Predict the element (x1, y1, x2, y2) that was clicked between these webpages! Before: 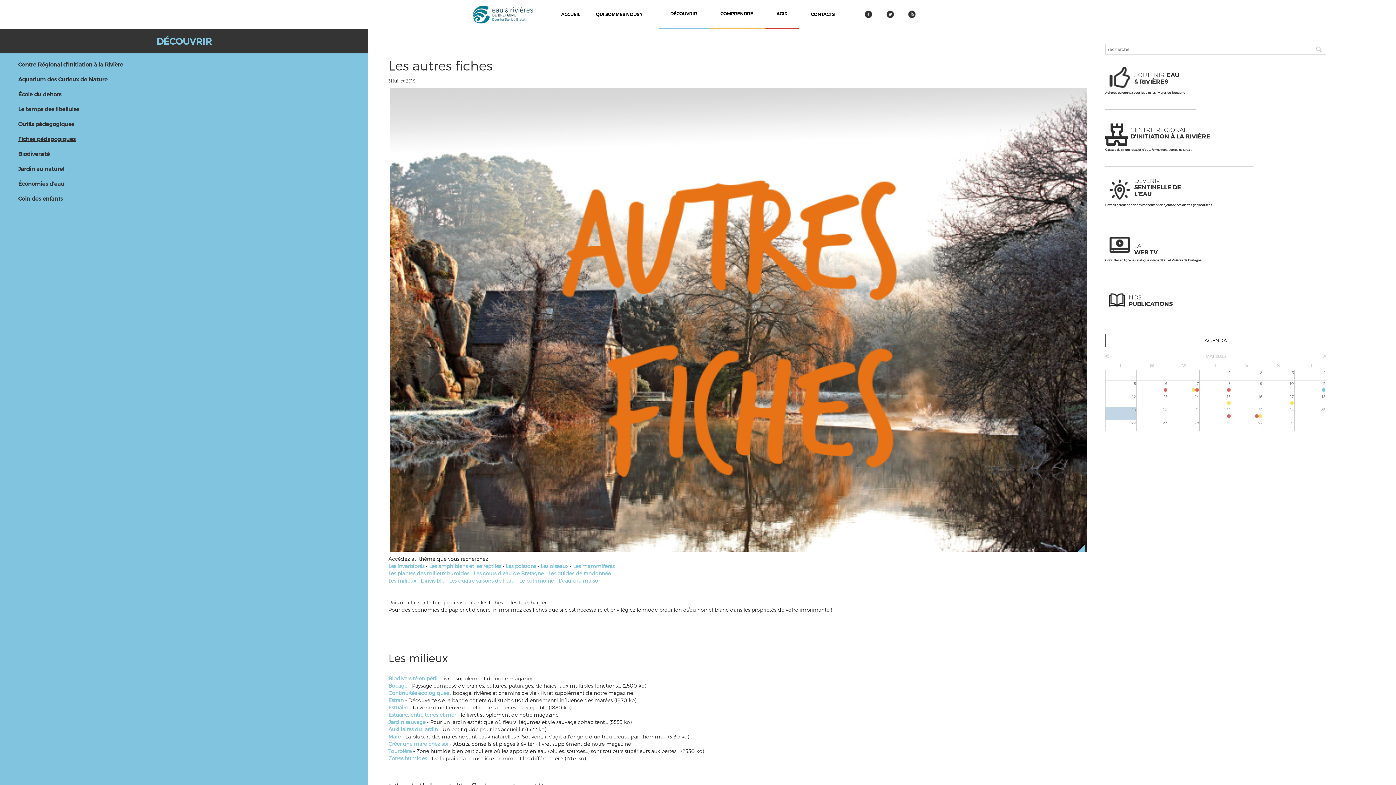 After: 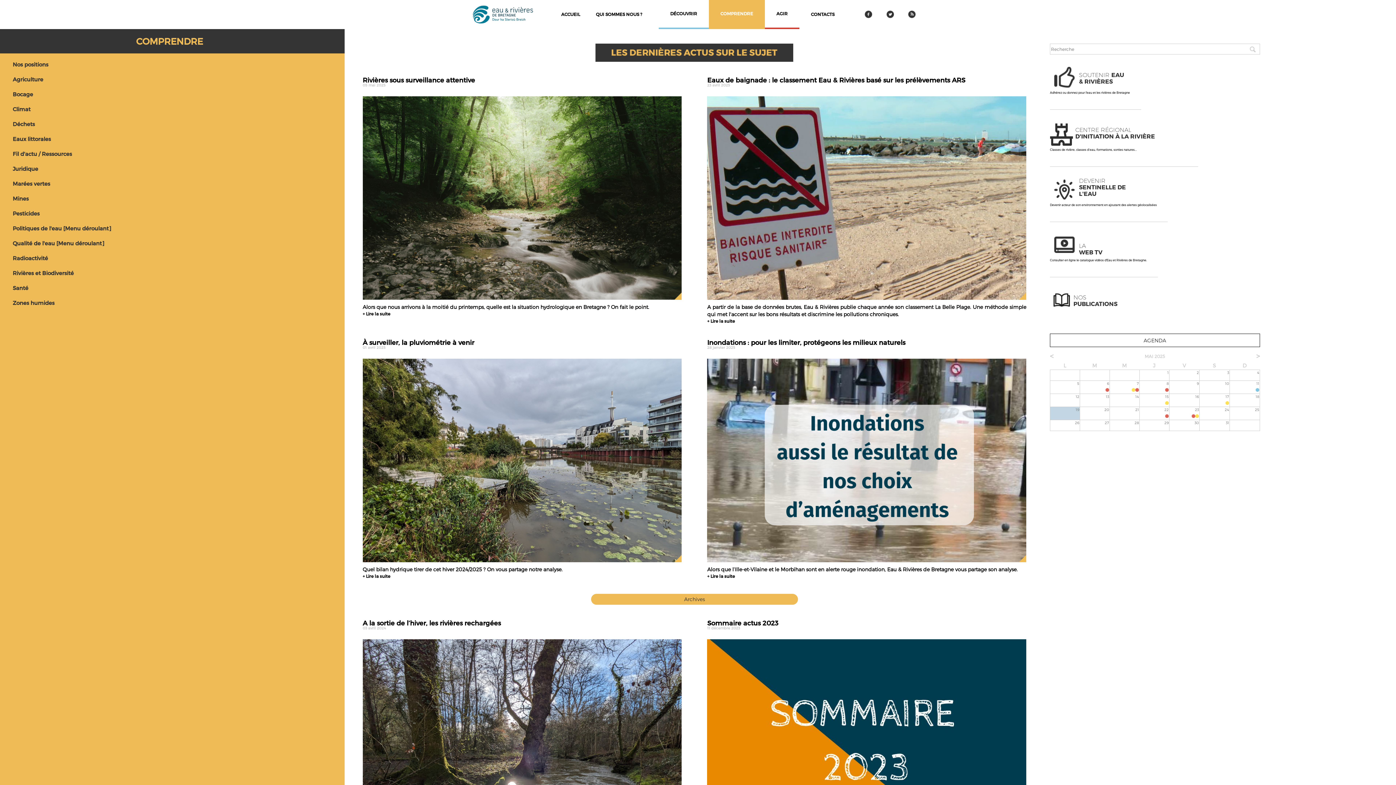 Action: label: COMPRENDRE bbox: (708, 6, 764, 20)